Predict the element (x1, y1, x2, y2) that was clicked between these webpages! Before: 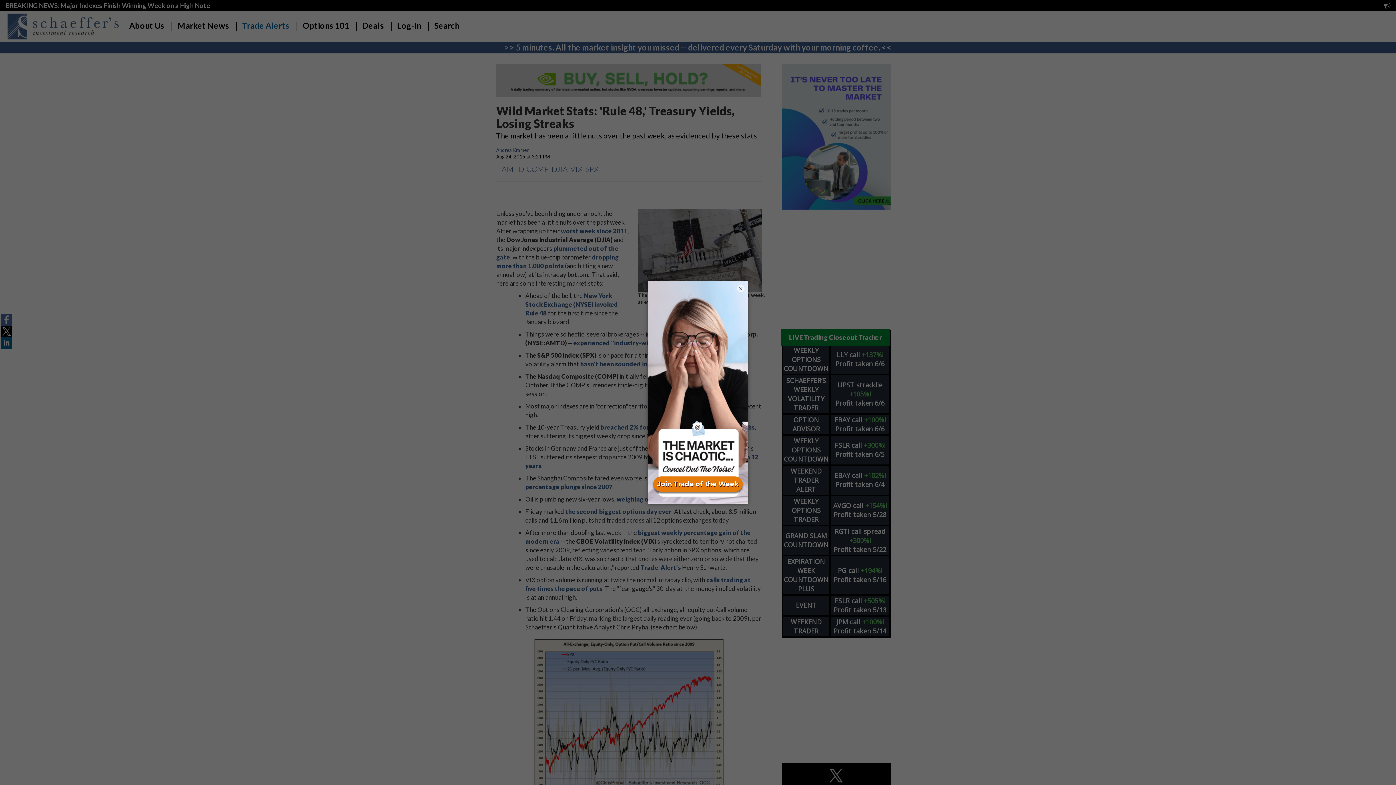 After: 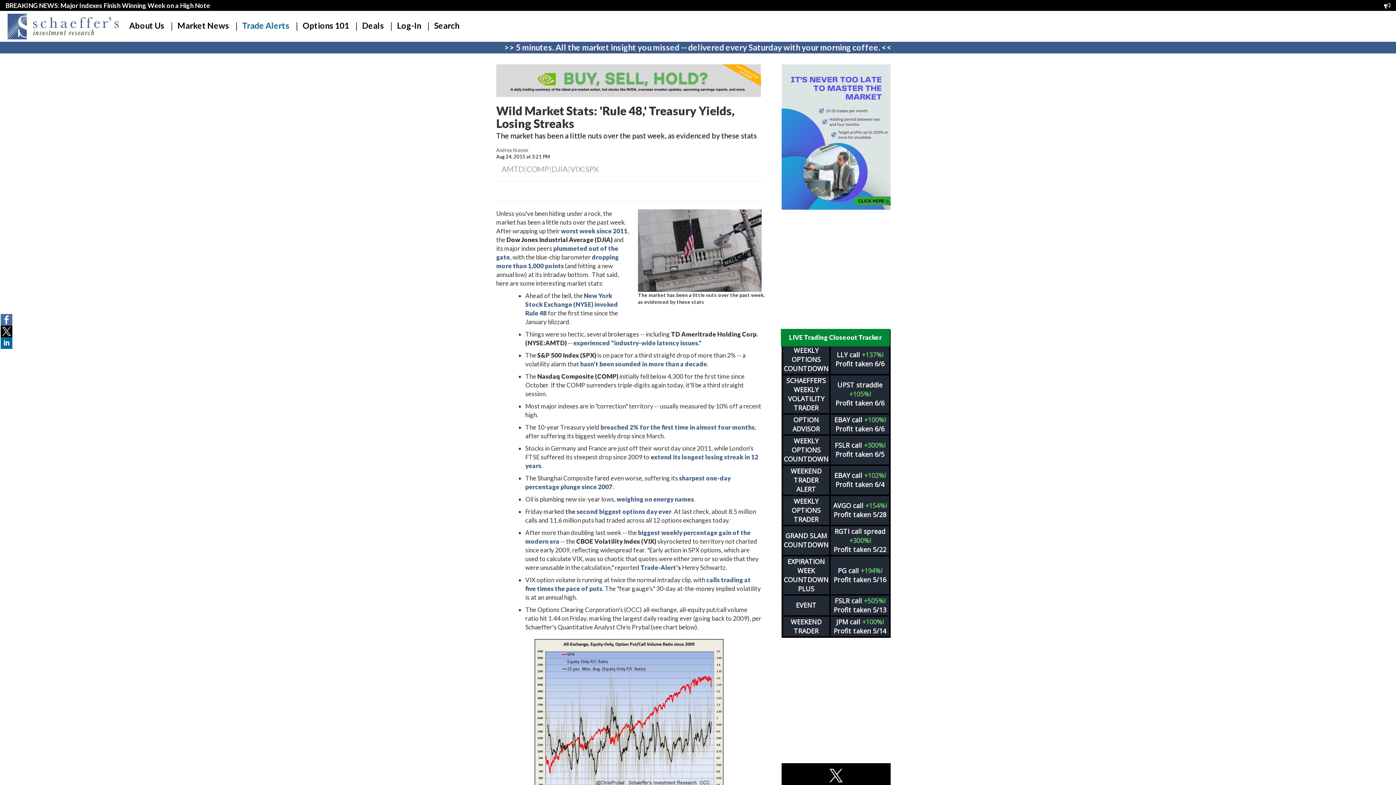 Action: bbox: (737, 284, 744, 292) label: ×